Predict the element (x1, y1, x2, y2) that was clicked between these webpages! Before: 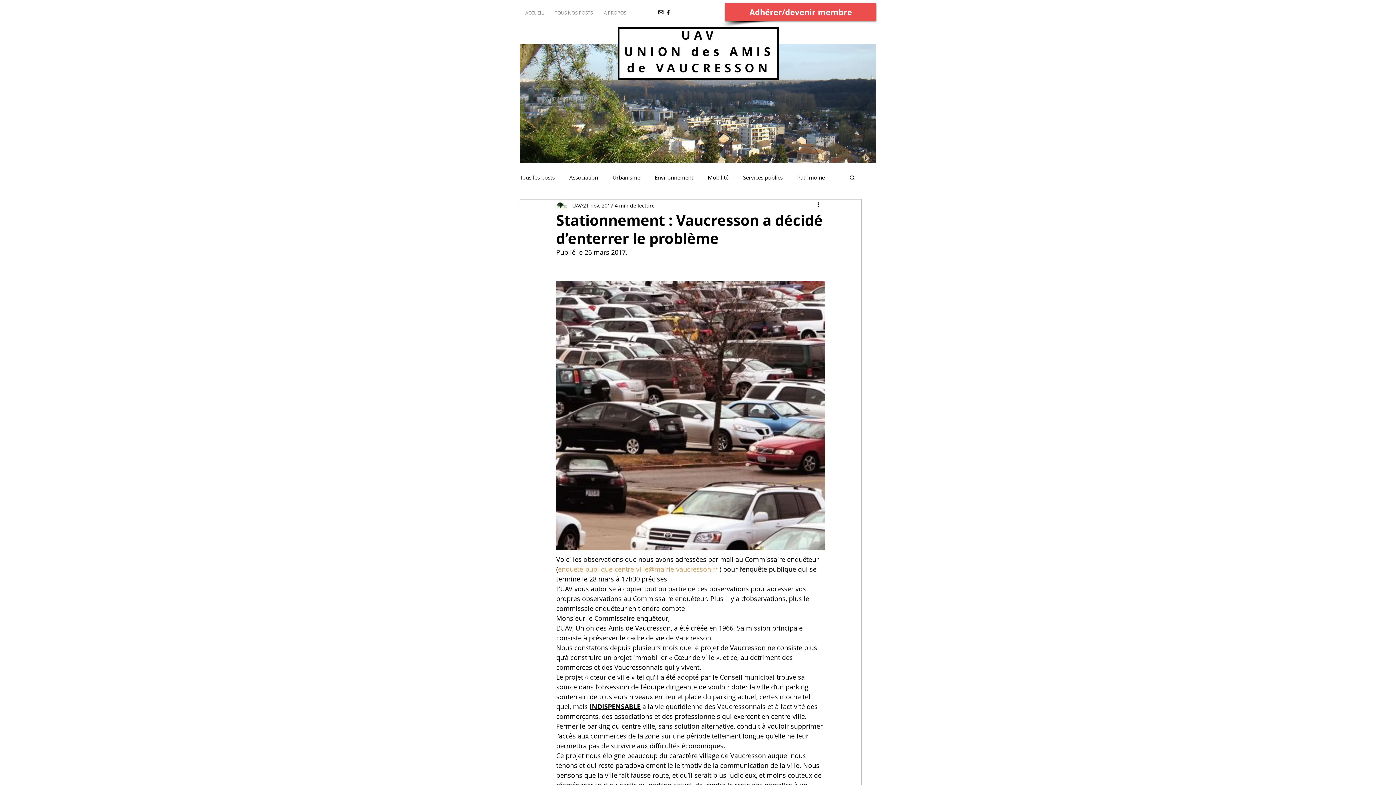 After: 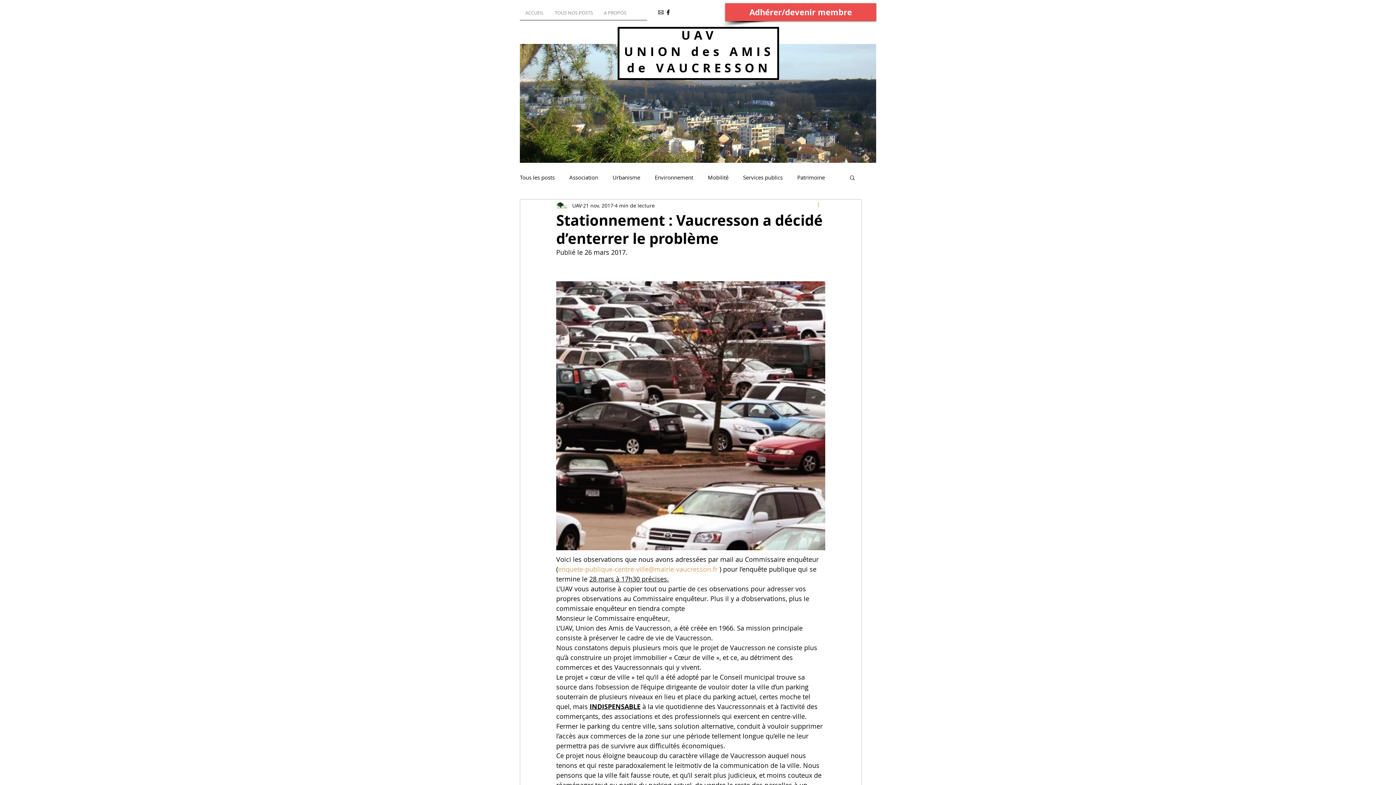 Action: bbox: (816, 201, 825, 209) label: Plus d'actions